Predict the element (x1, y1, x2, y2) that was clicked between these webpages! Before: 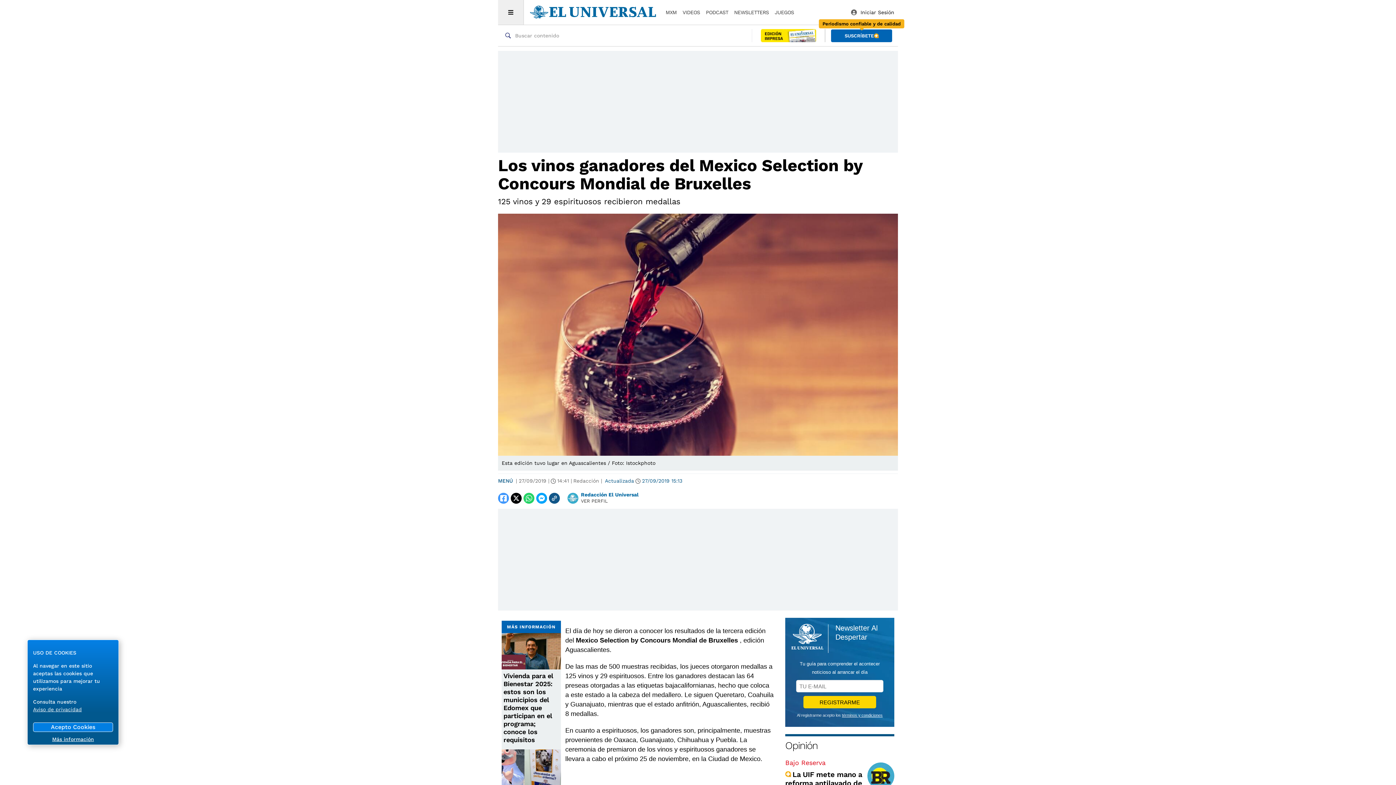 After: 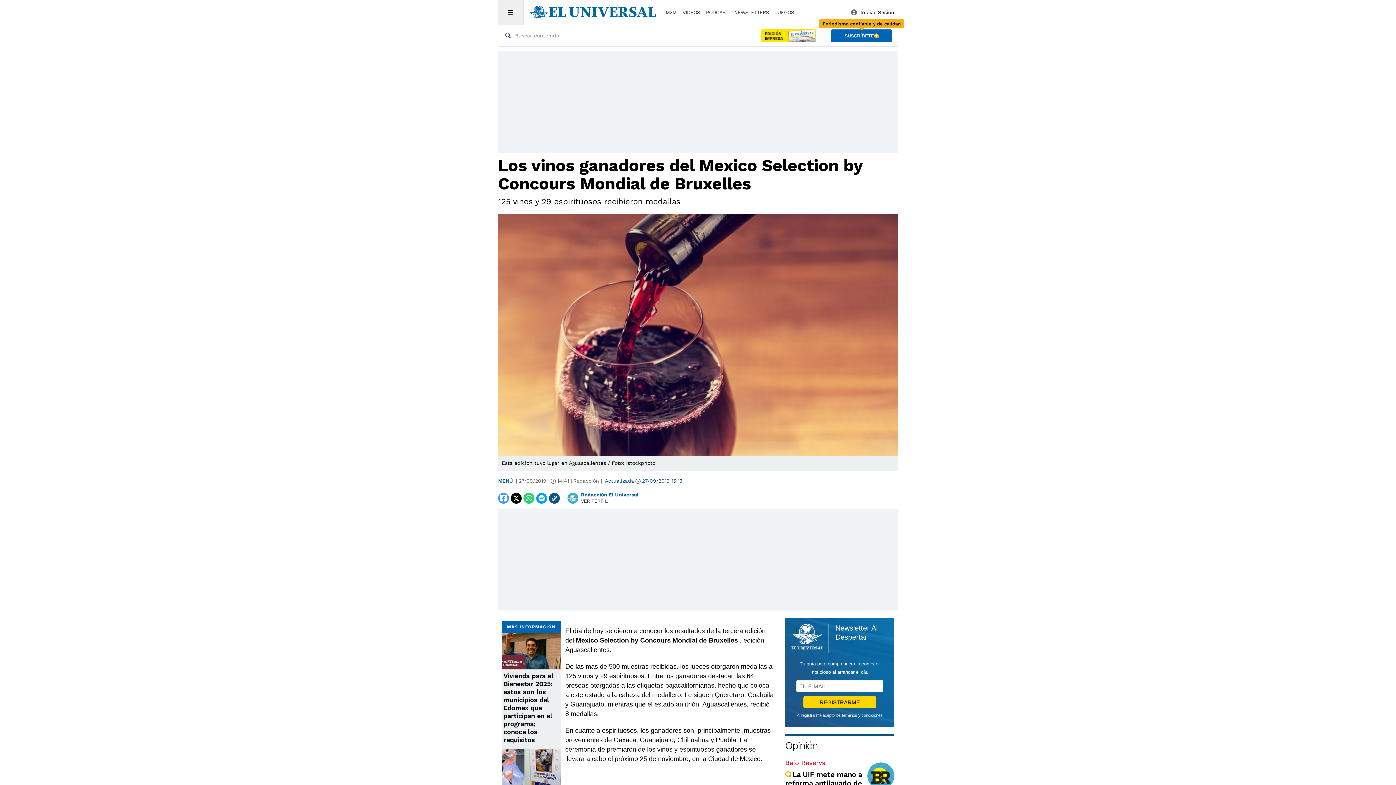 Action: bbox: (33, 722, 113, 732) label: Acepto Cookies